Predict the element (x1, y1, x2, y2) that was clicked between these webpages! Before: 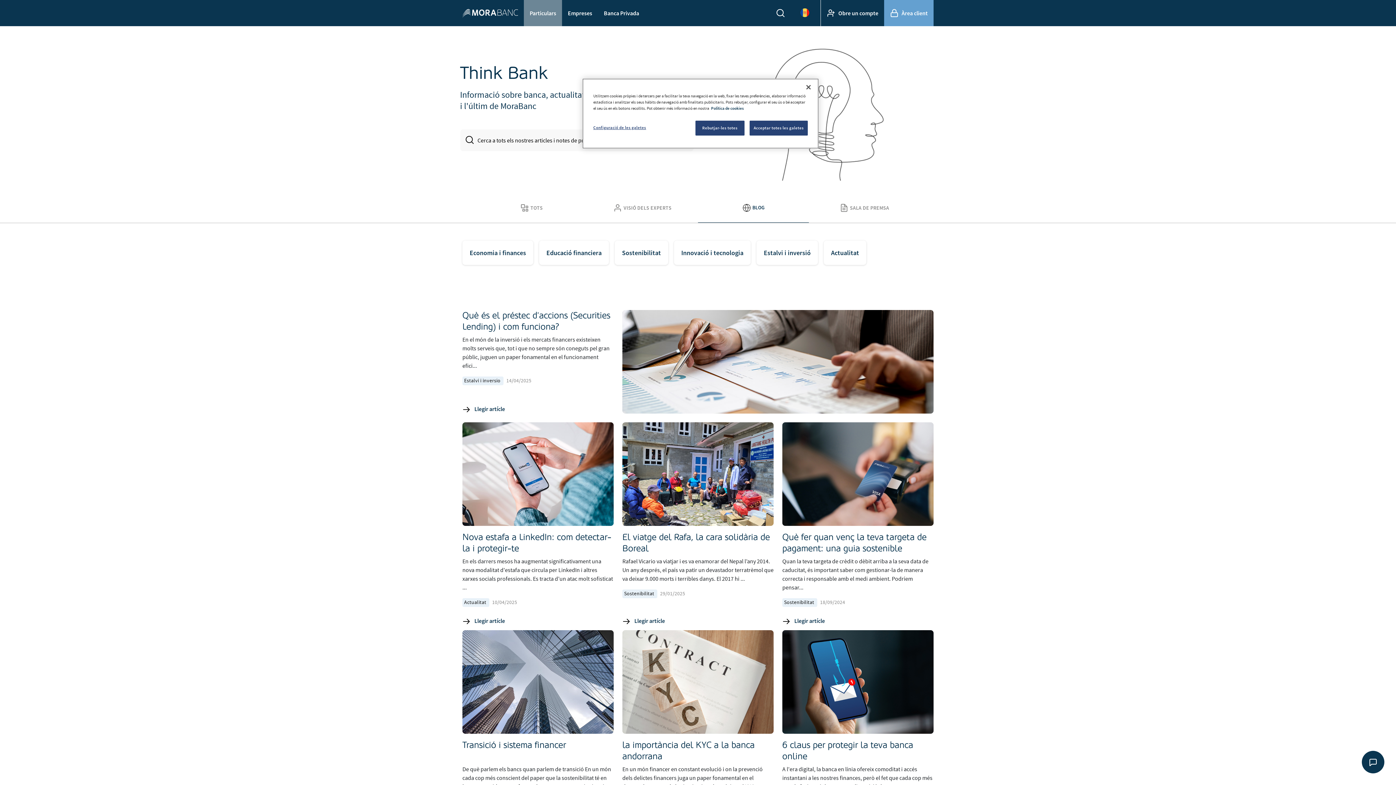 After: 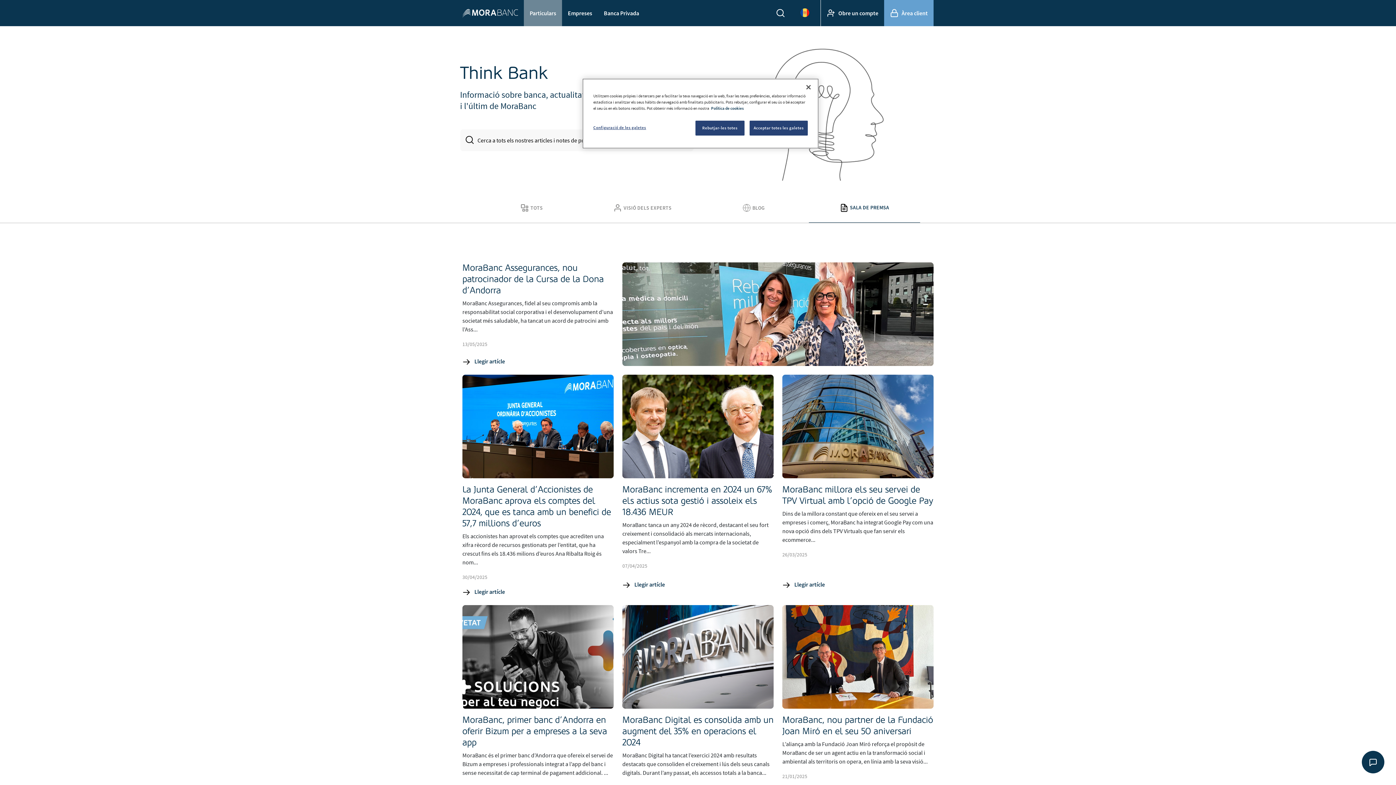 Action: bbox: (839, 203, 889, 212) label: SALA DE PREMSA